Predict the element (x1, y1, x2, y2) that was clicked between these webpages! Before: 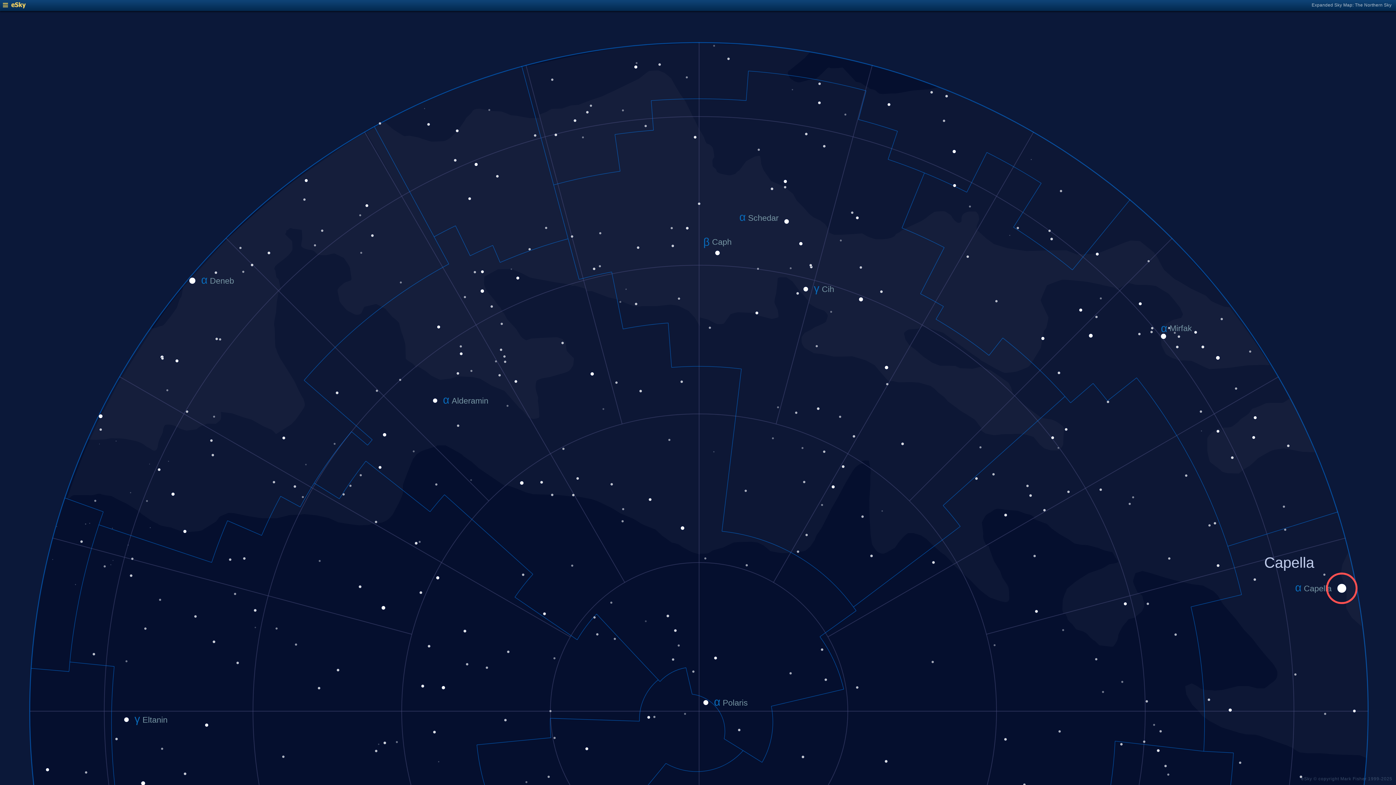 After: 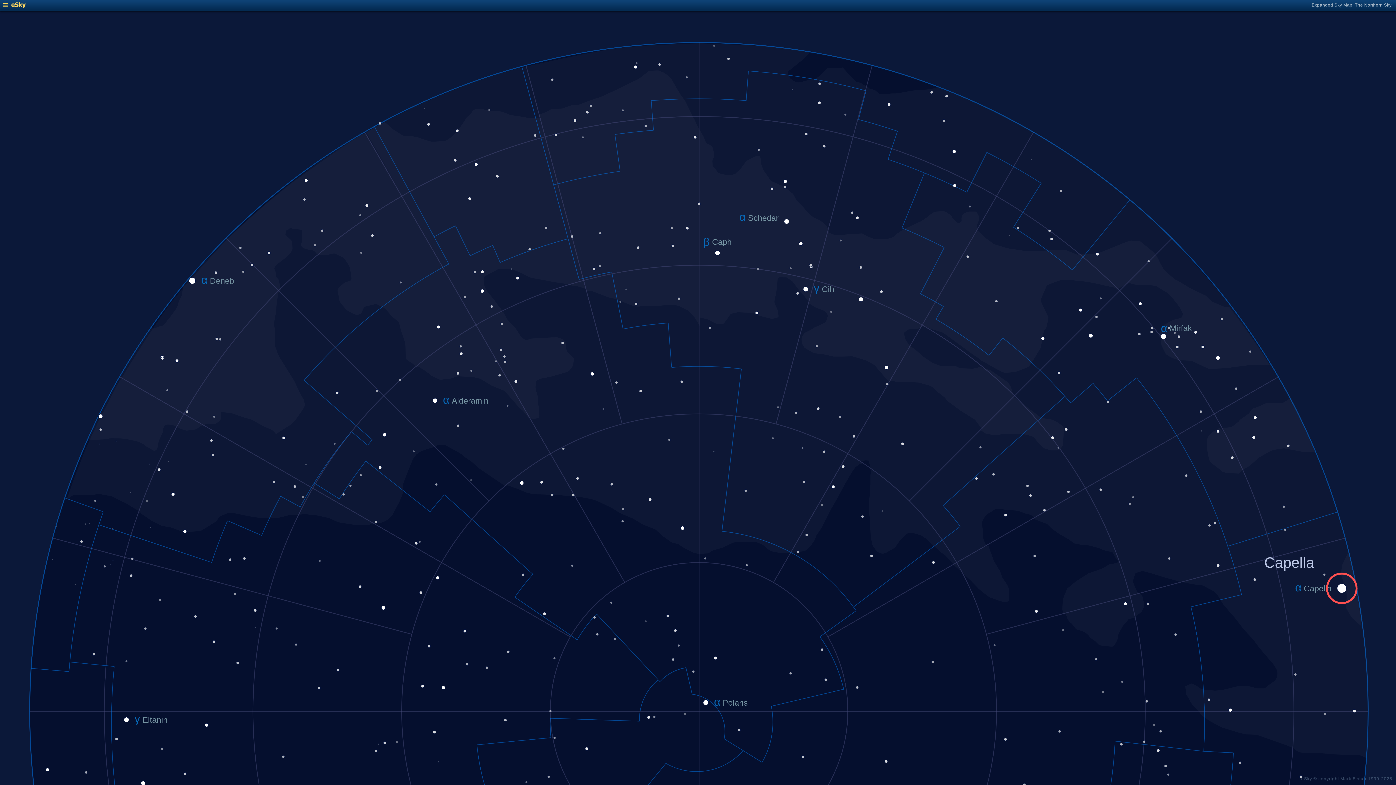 Action: bbox: (2, 4, 25, 9)